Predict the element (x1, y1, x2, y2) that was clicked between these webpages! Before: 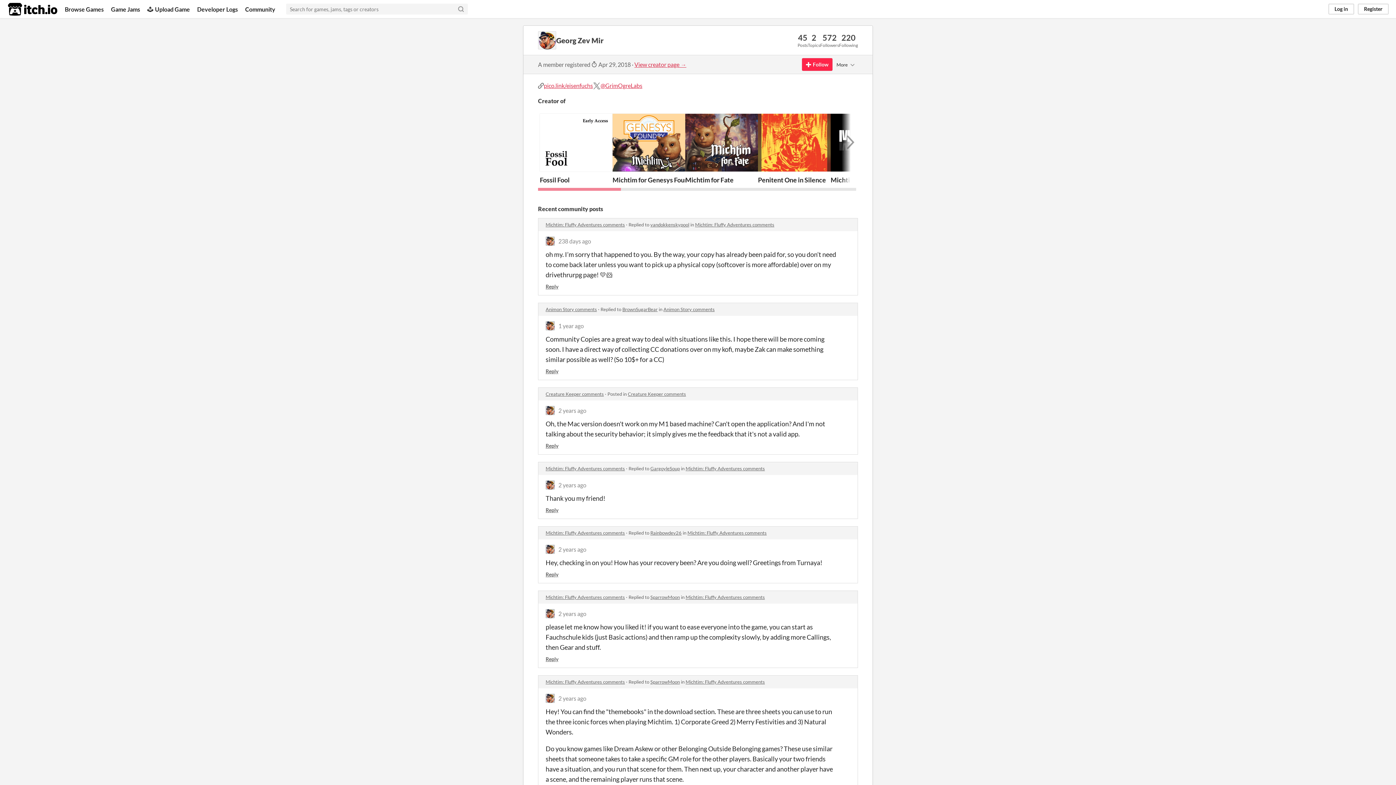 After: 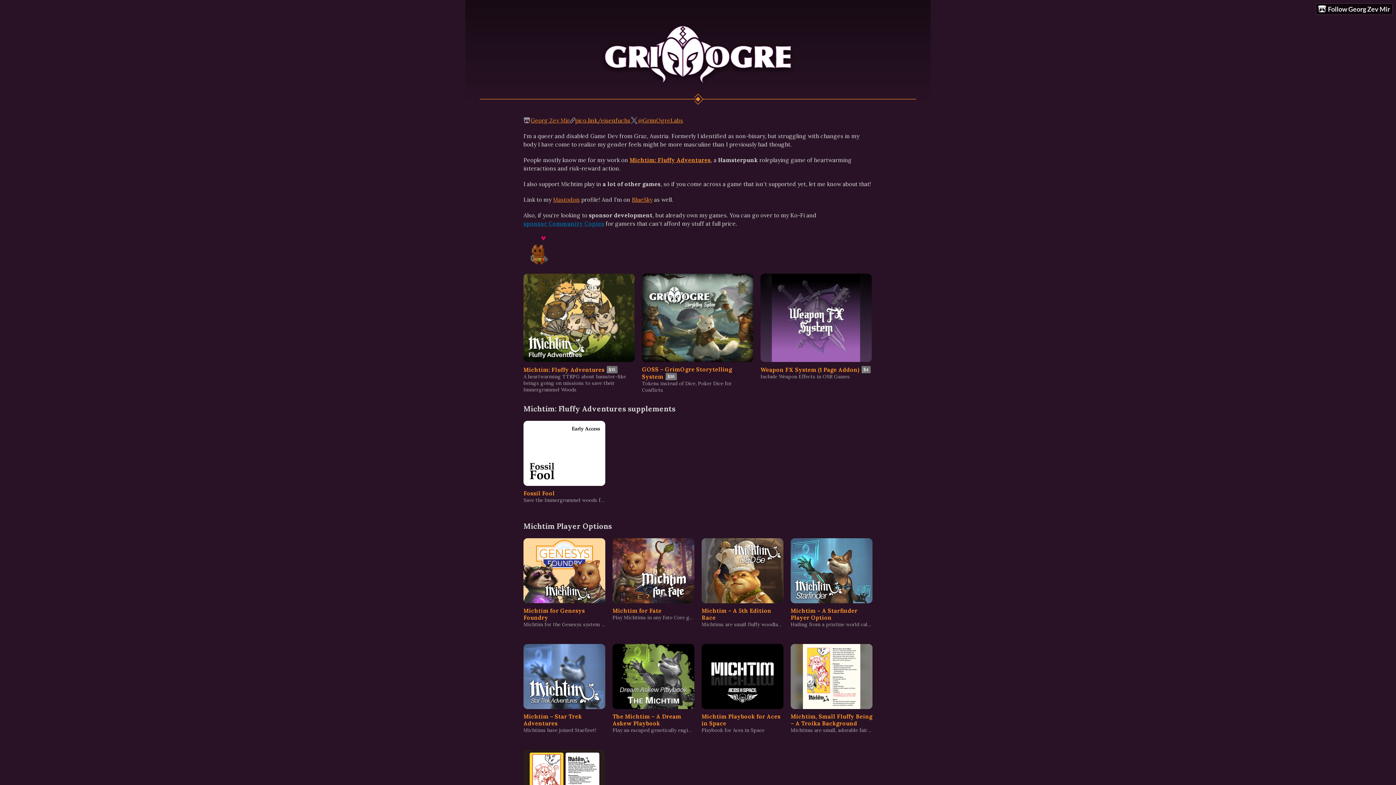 Action: label: View creator page → bbox: (634, 60, 686, 67)